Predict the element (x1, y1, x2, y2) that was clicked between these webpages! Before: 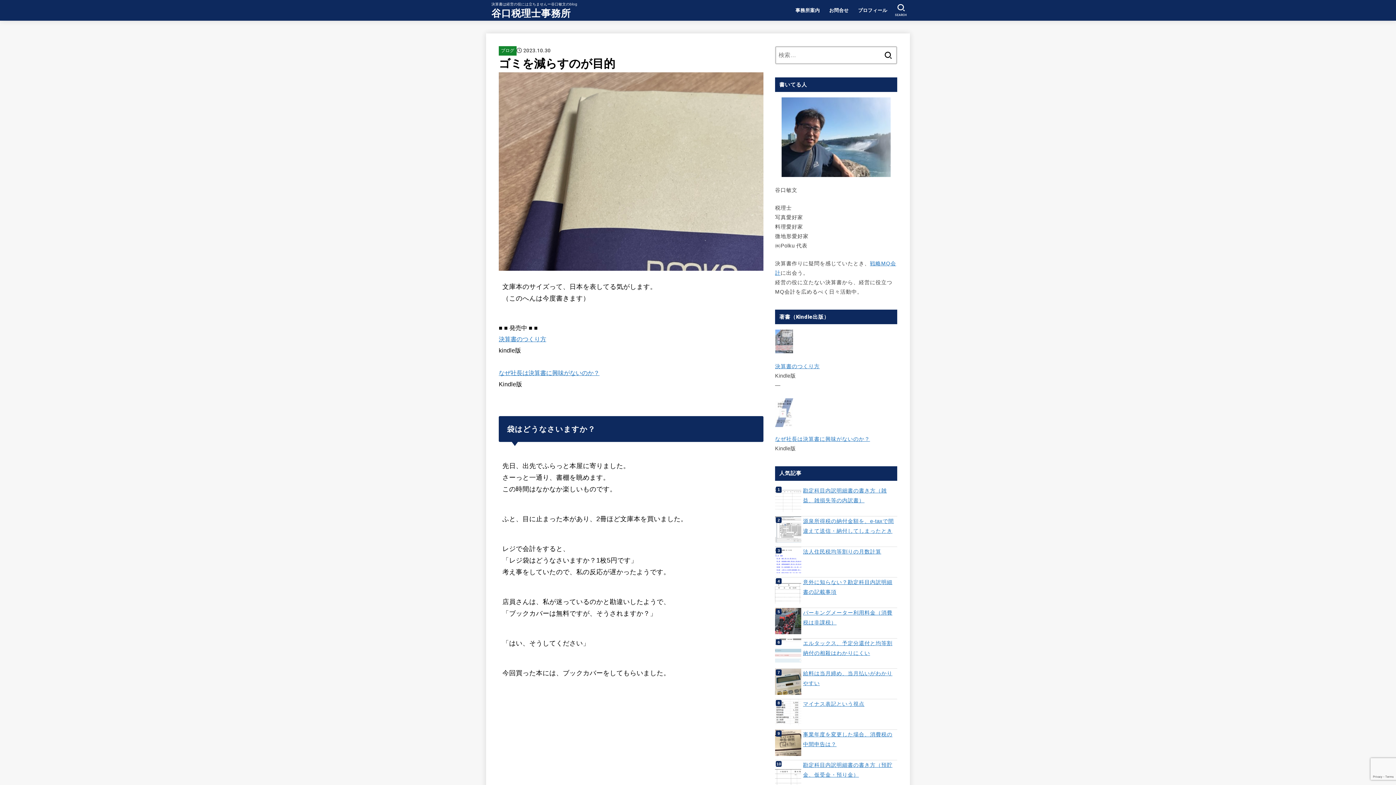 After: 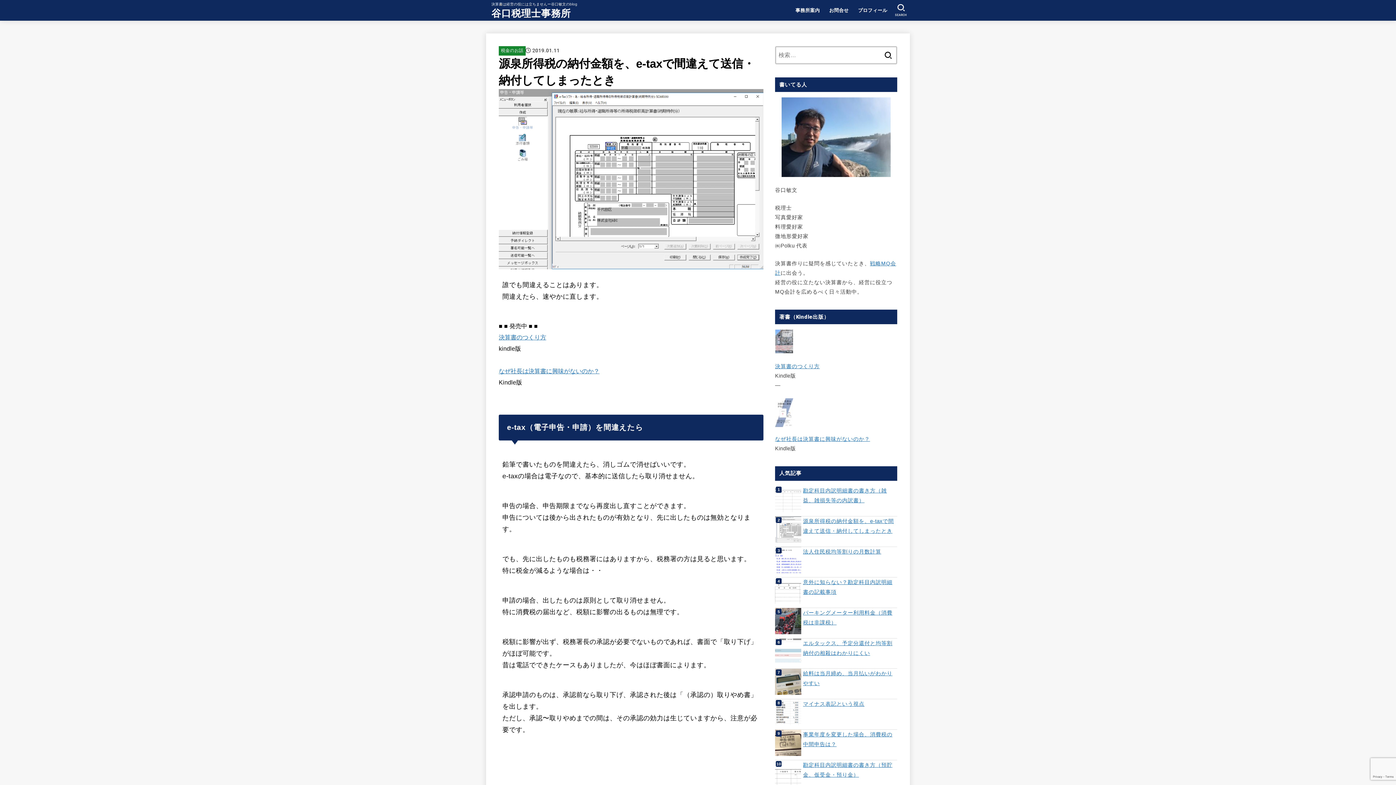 Action: label: 源泉所得税の納付金額を、e-taxで間違えて送信・納付してしまったとき bbox: (775, 516, 897, 536)